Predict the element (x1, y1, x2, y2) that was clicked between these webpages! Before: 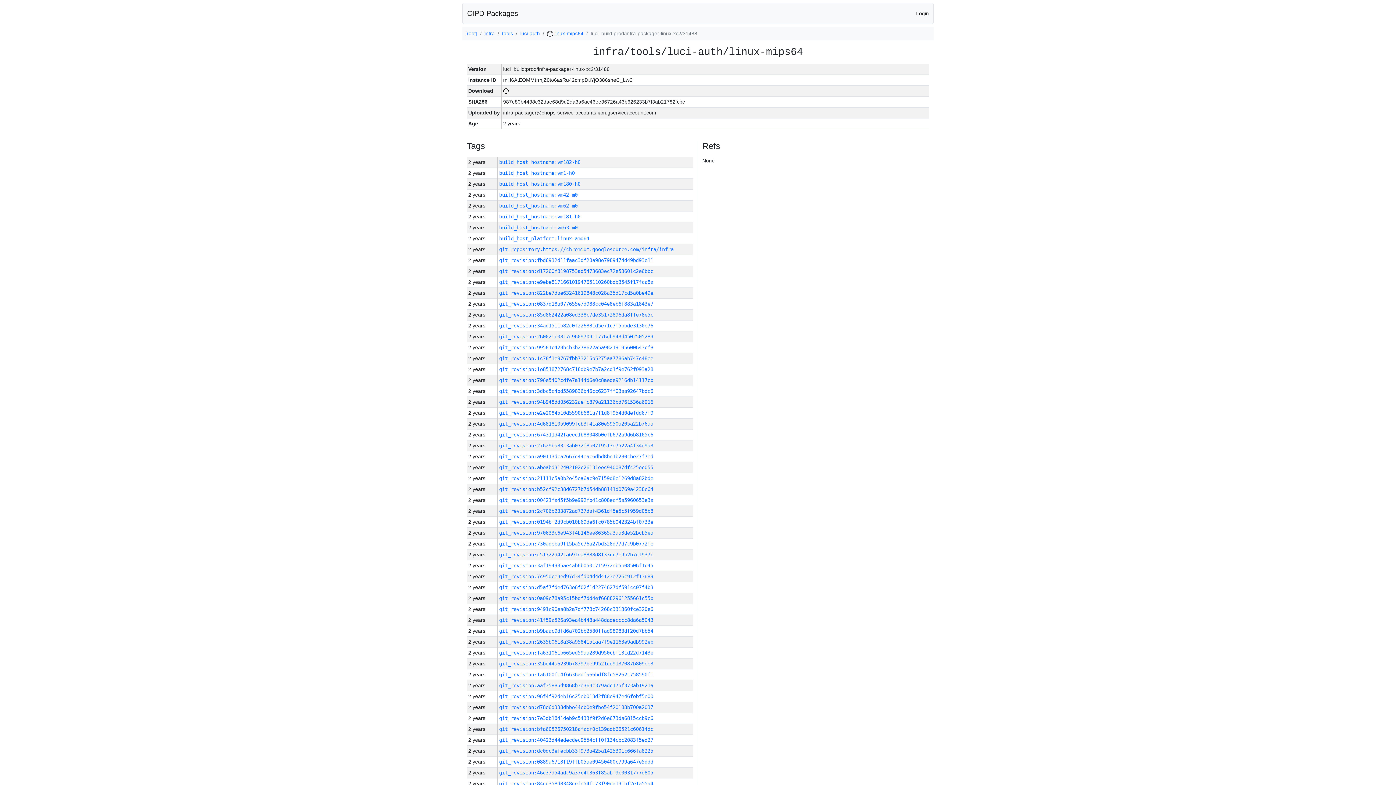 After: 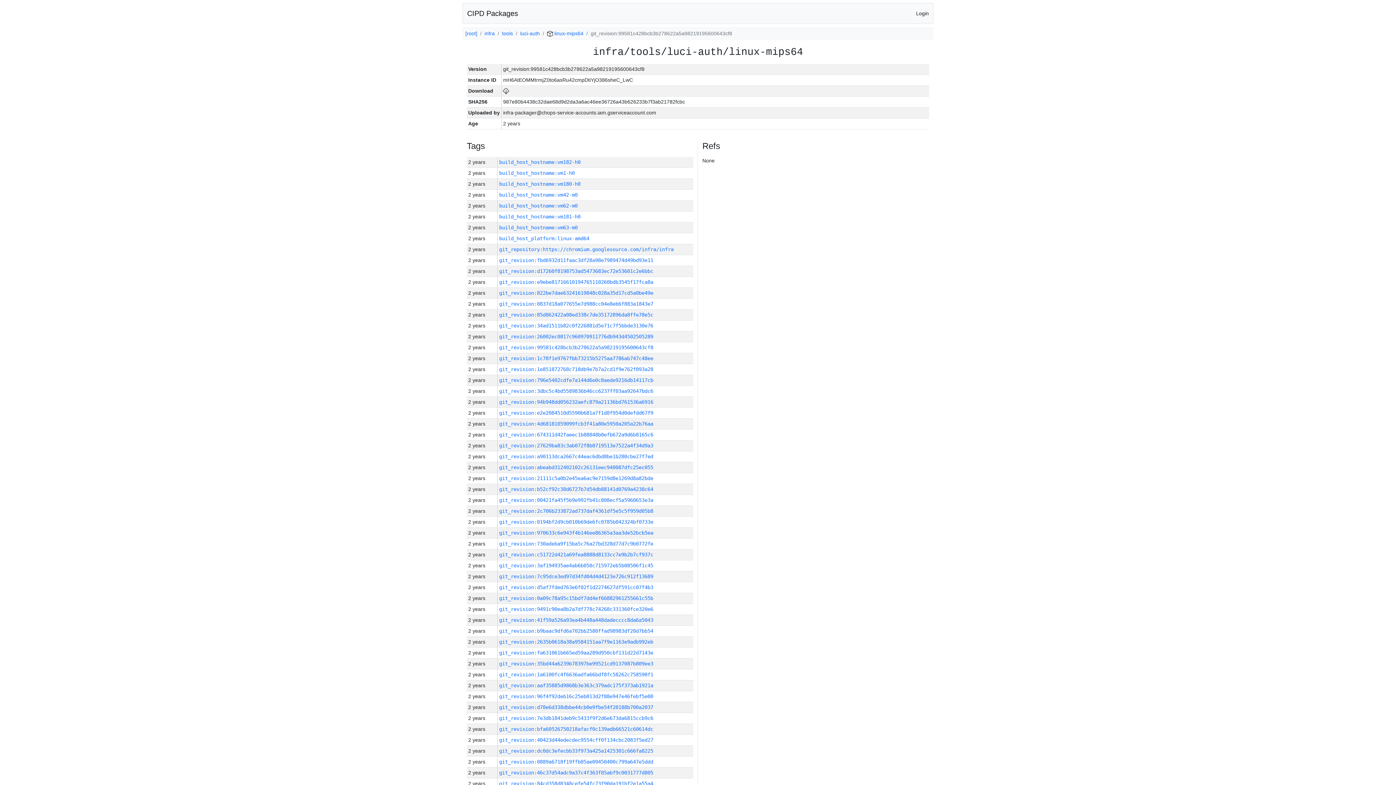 Action: label: git_revision:99581c428bcb3b278622a5a98219195600643cf8 bbox: (499, 344, 653, 350)